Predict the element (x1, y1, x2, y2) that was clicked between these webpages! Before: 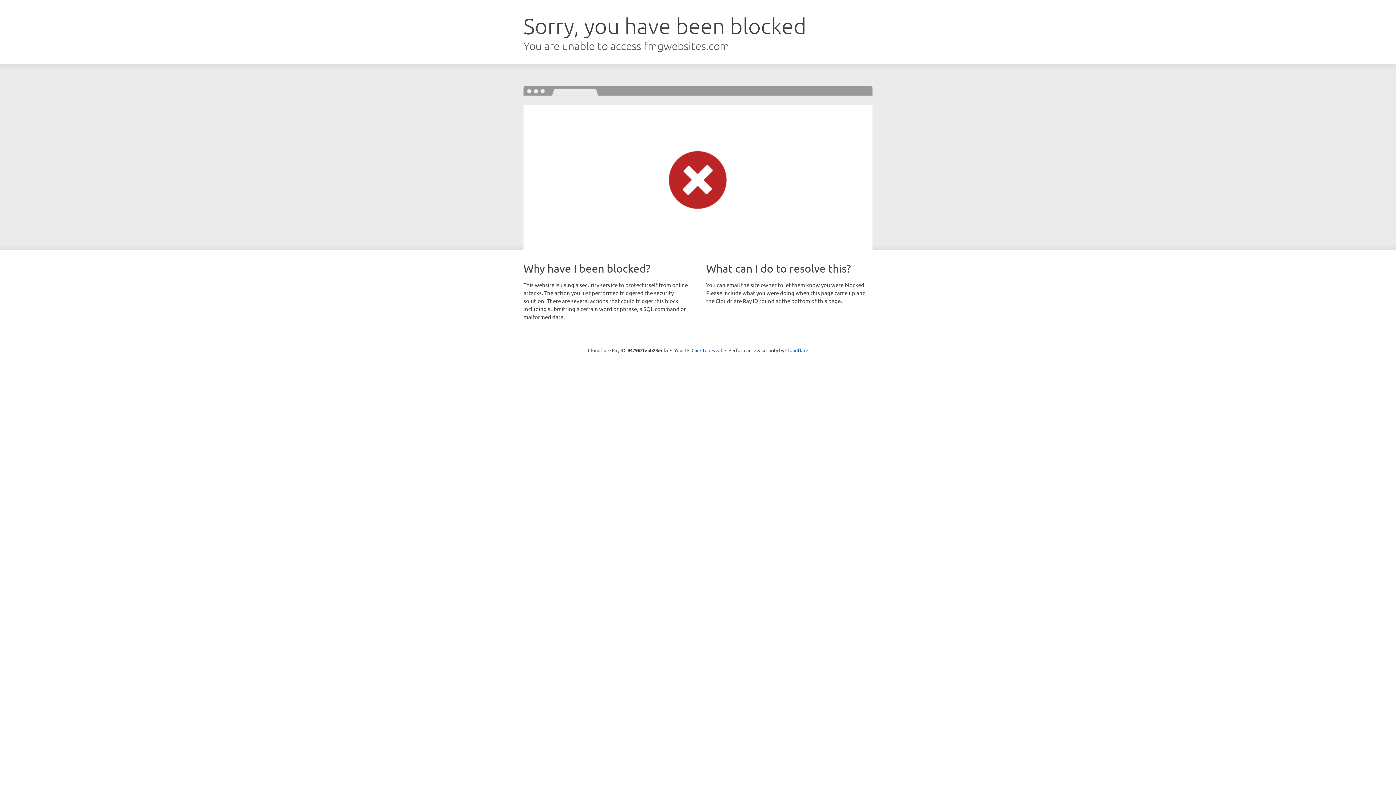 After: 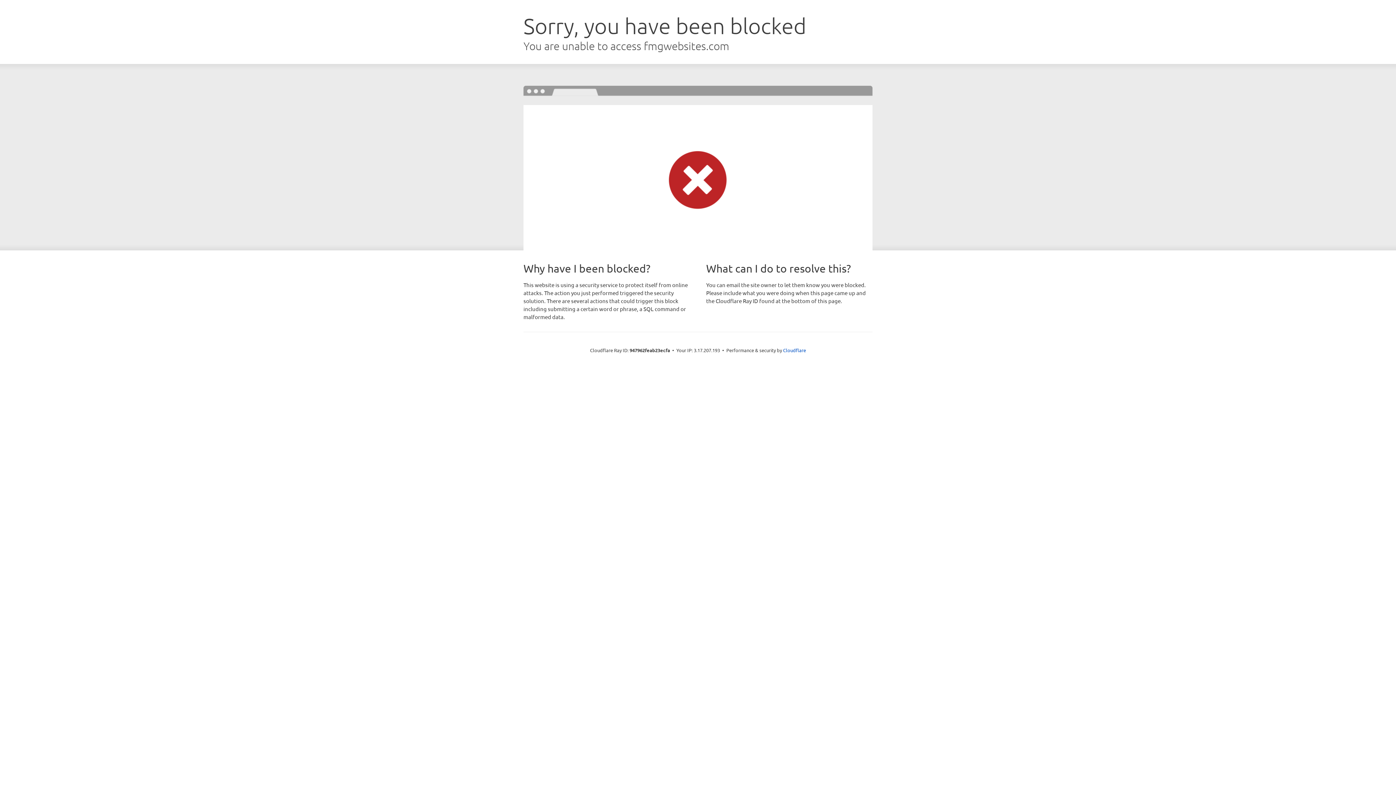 Action: bbox: (691, 346, 722, 353) label: Click to reveal